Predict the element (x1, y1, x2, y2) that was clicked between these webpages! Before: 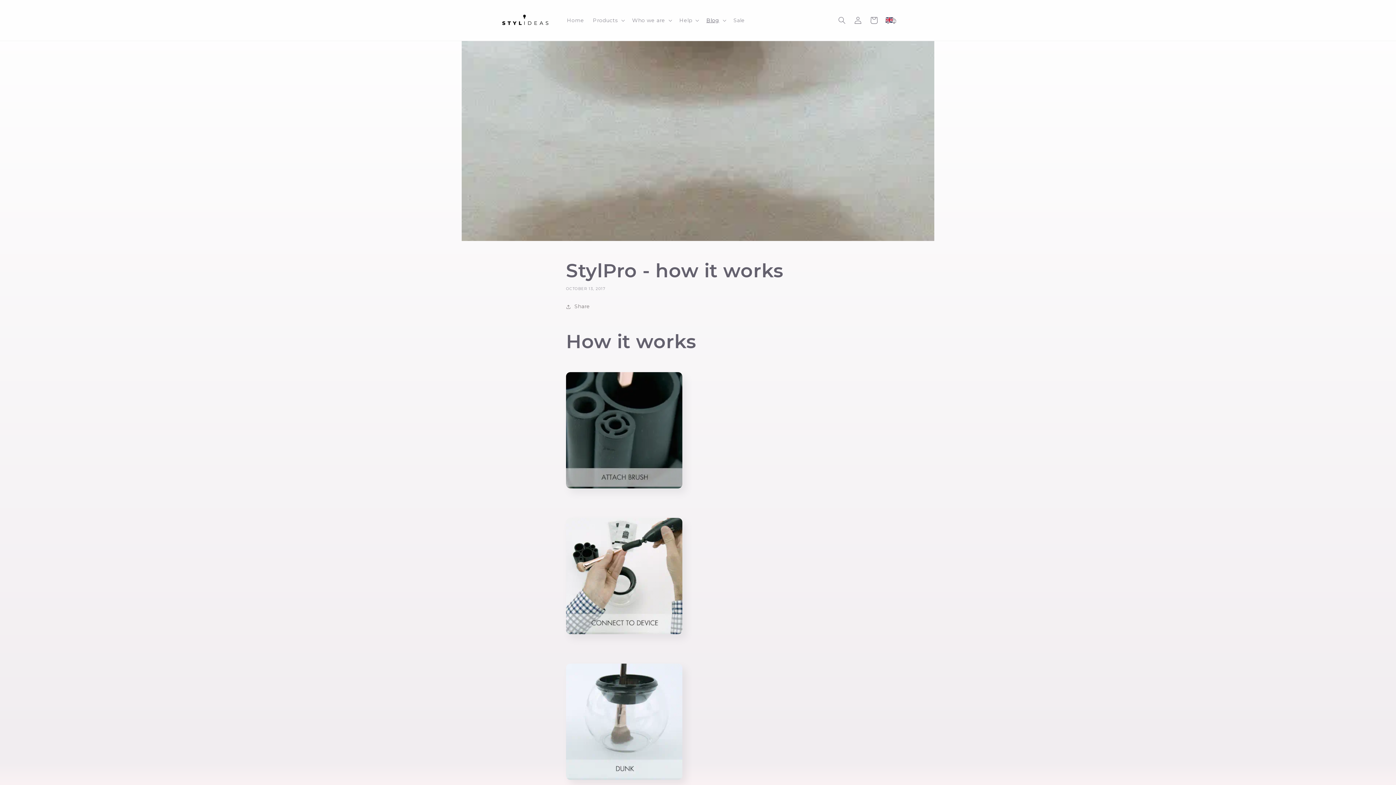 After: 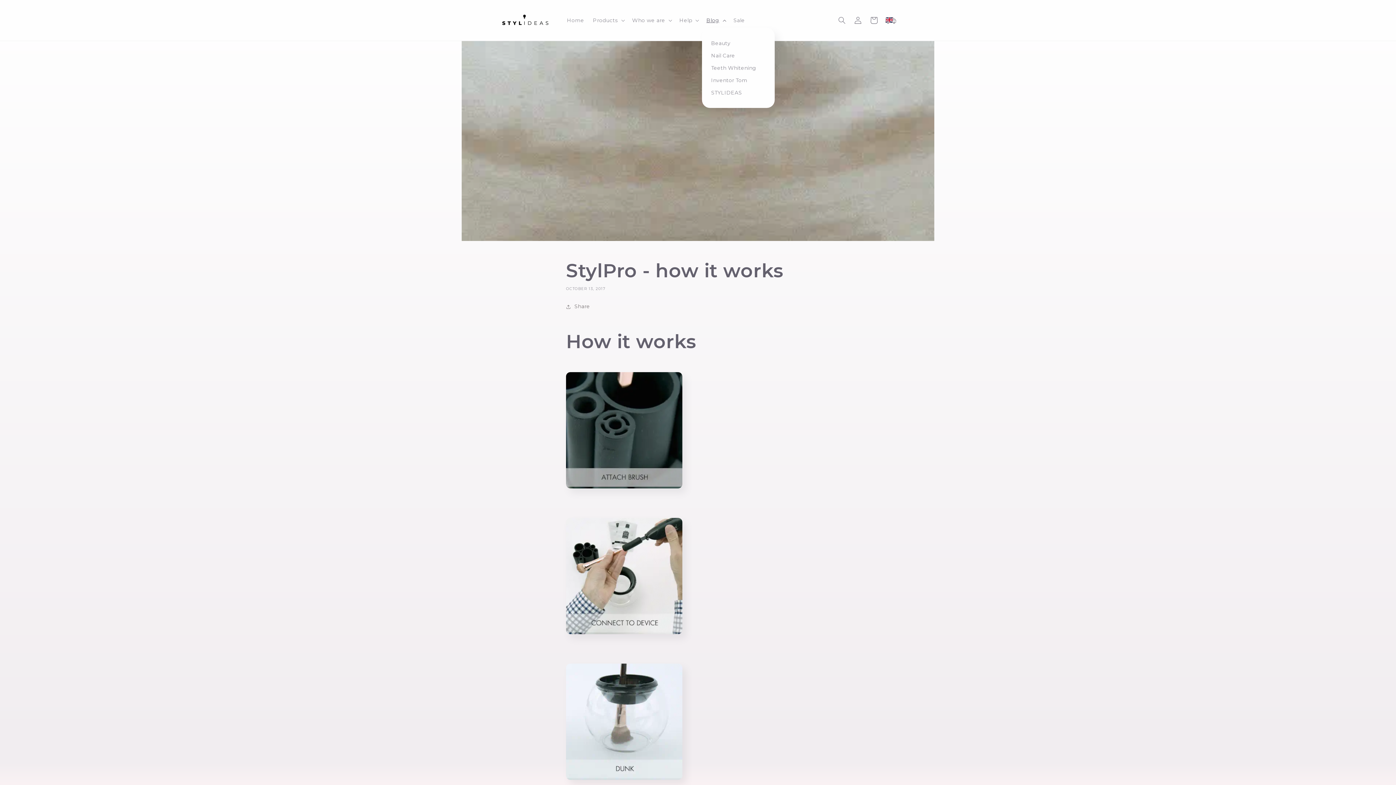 Action: label: Blog bbox: (702, 12, 729, 28)